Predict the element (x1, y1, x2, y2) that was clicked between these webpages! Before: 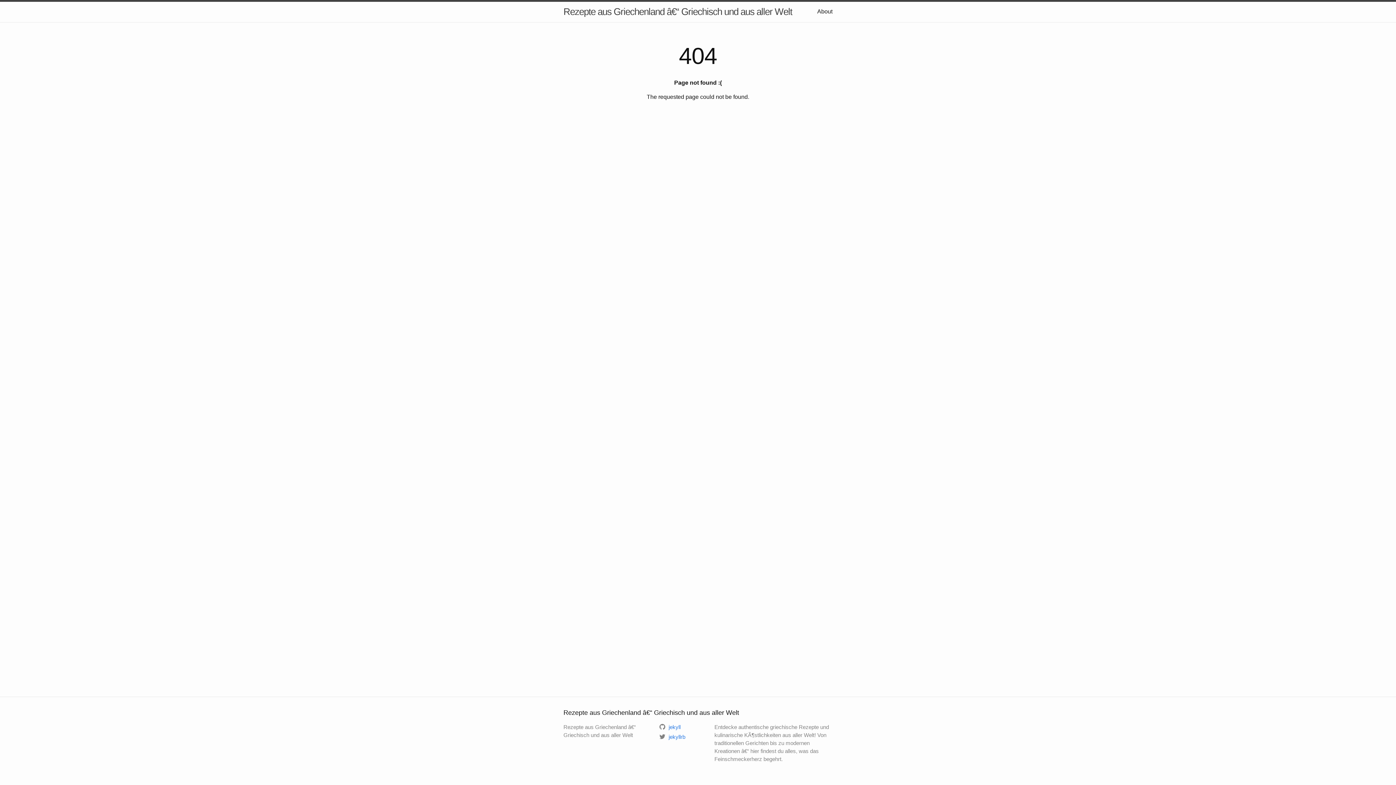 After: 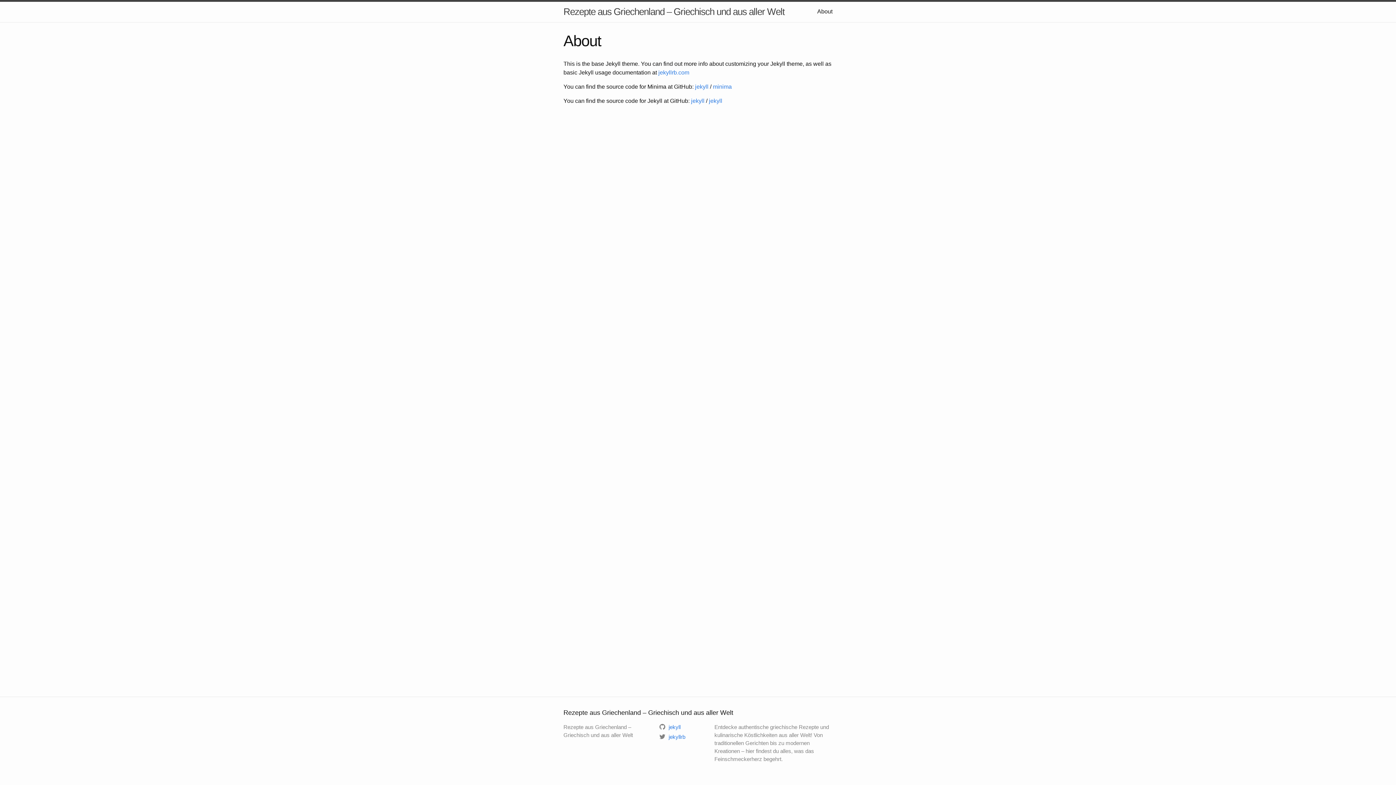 Action: label: About bbox: (817, 8, 832, 14)